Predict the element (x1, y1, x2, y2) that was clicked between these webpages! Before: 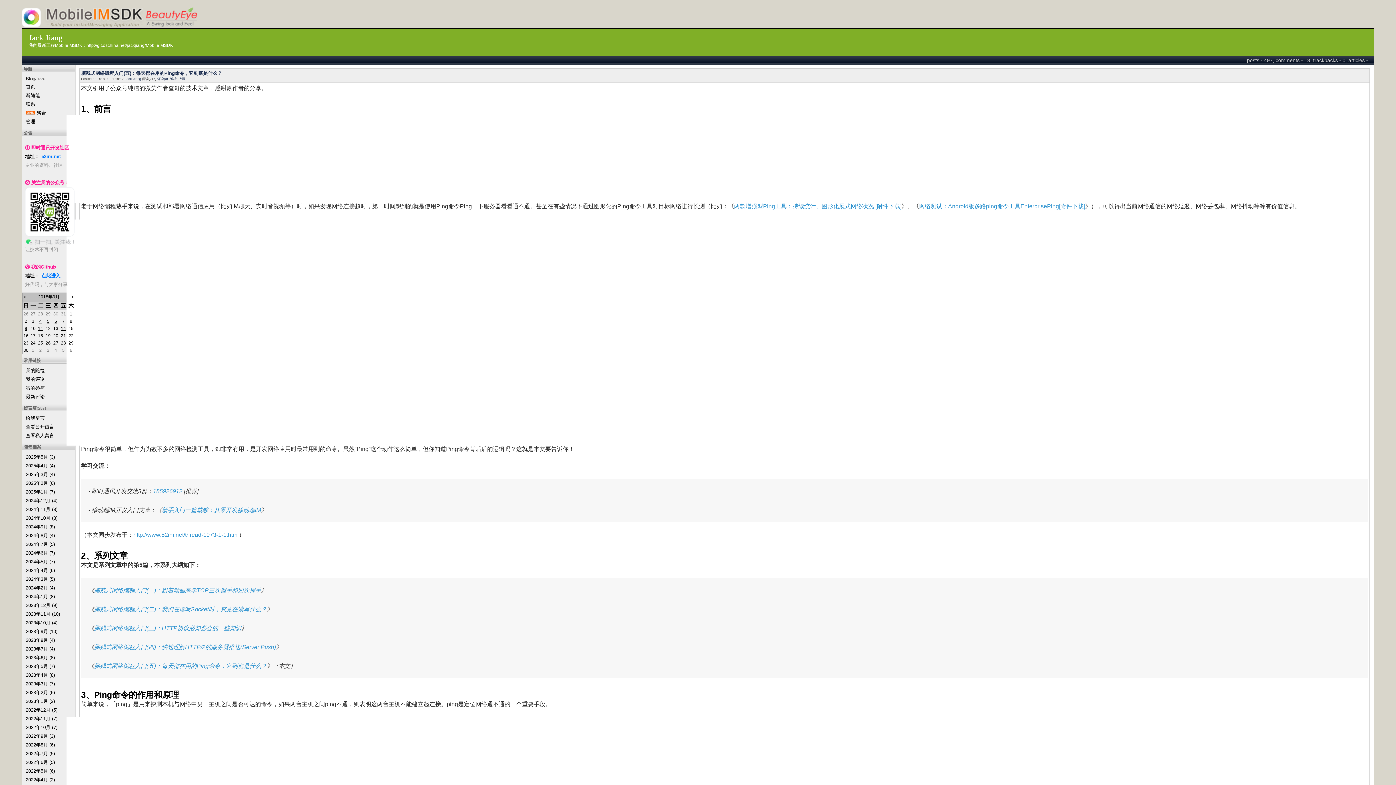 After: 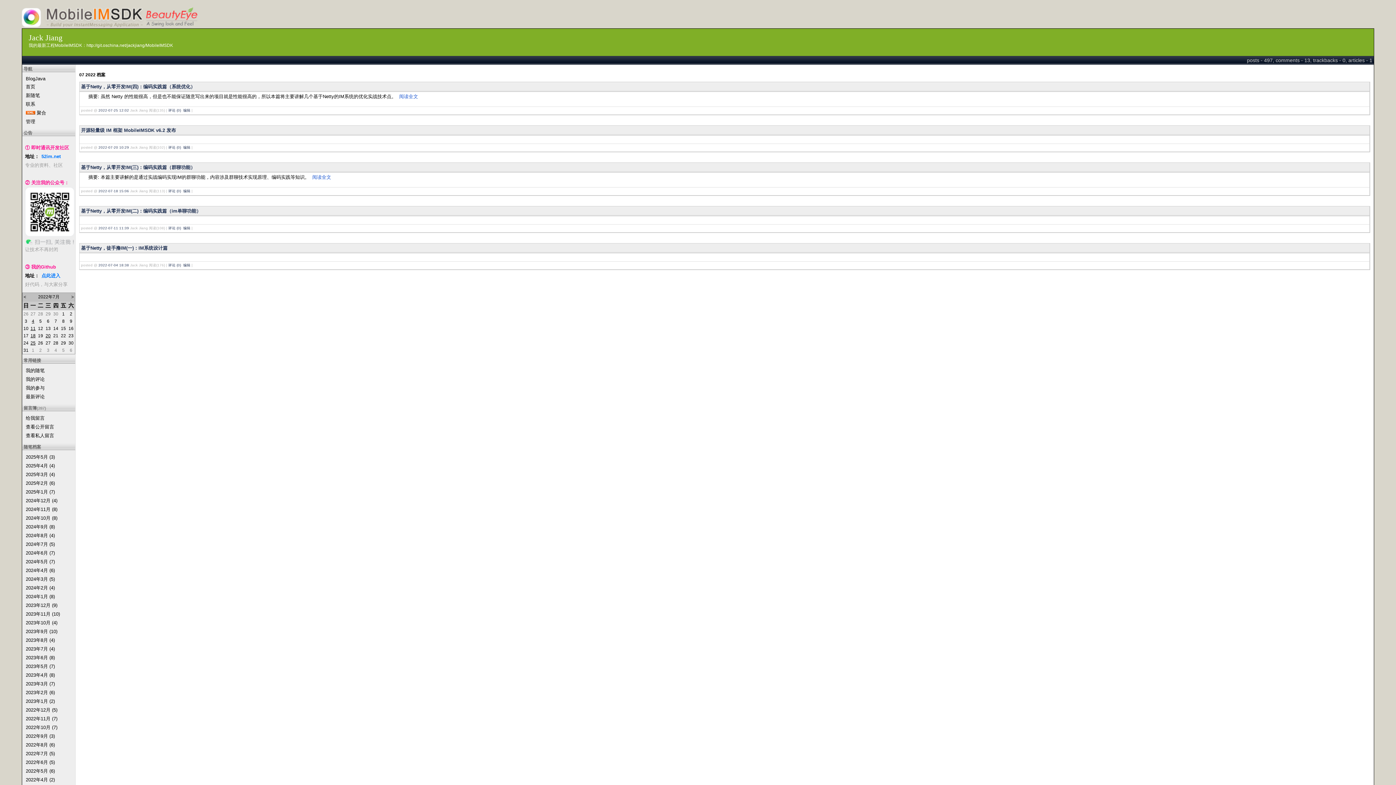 Action: bbox: (25, 750, 55, 757) label: 2022年7月 (5)